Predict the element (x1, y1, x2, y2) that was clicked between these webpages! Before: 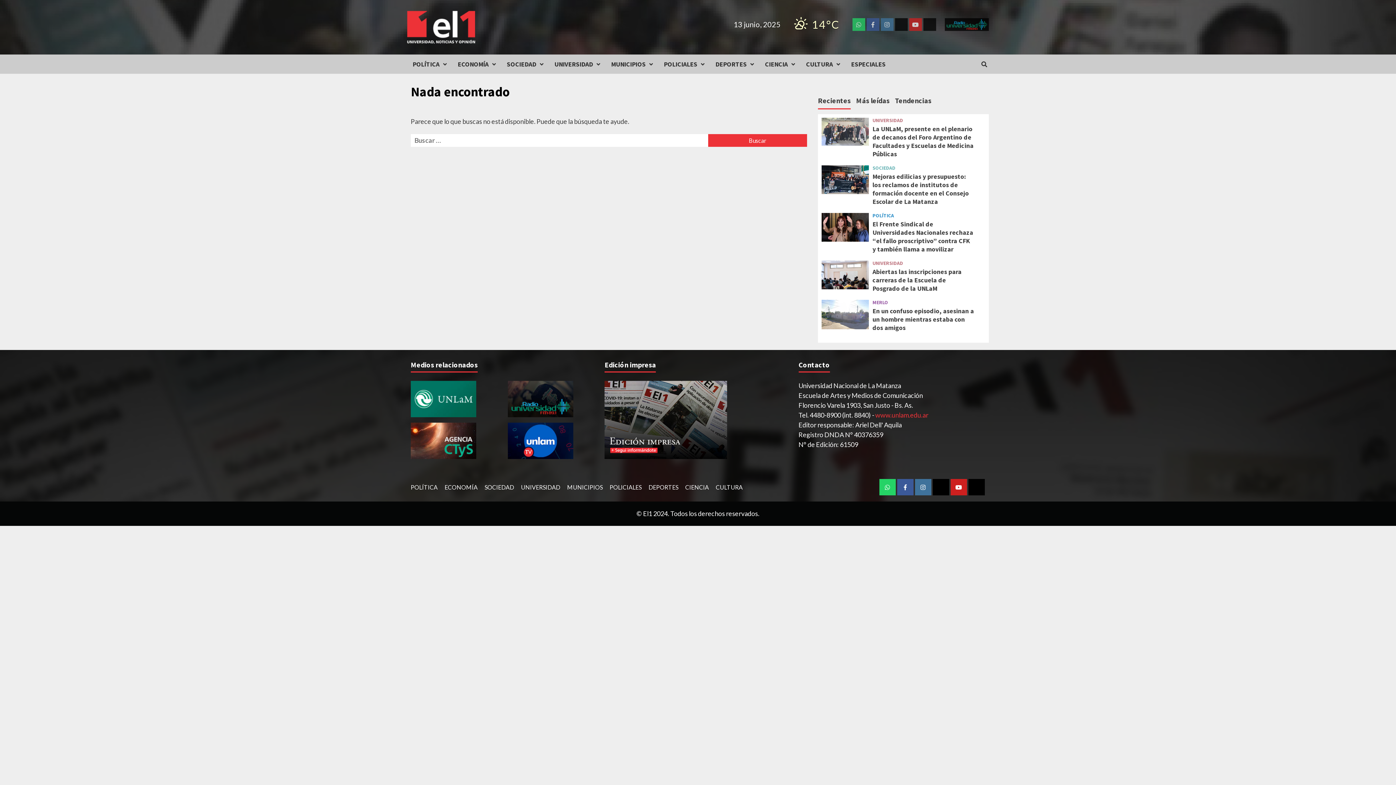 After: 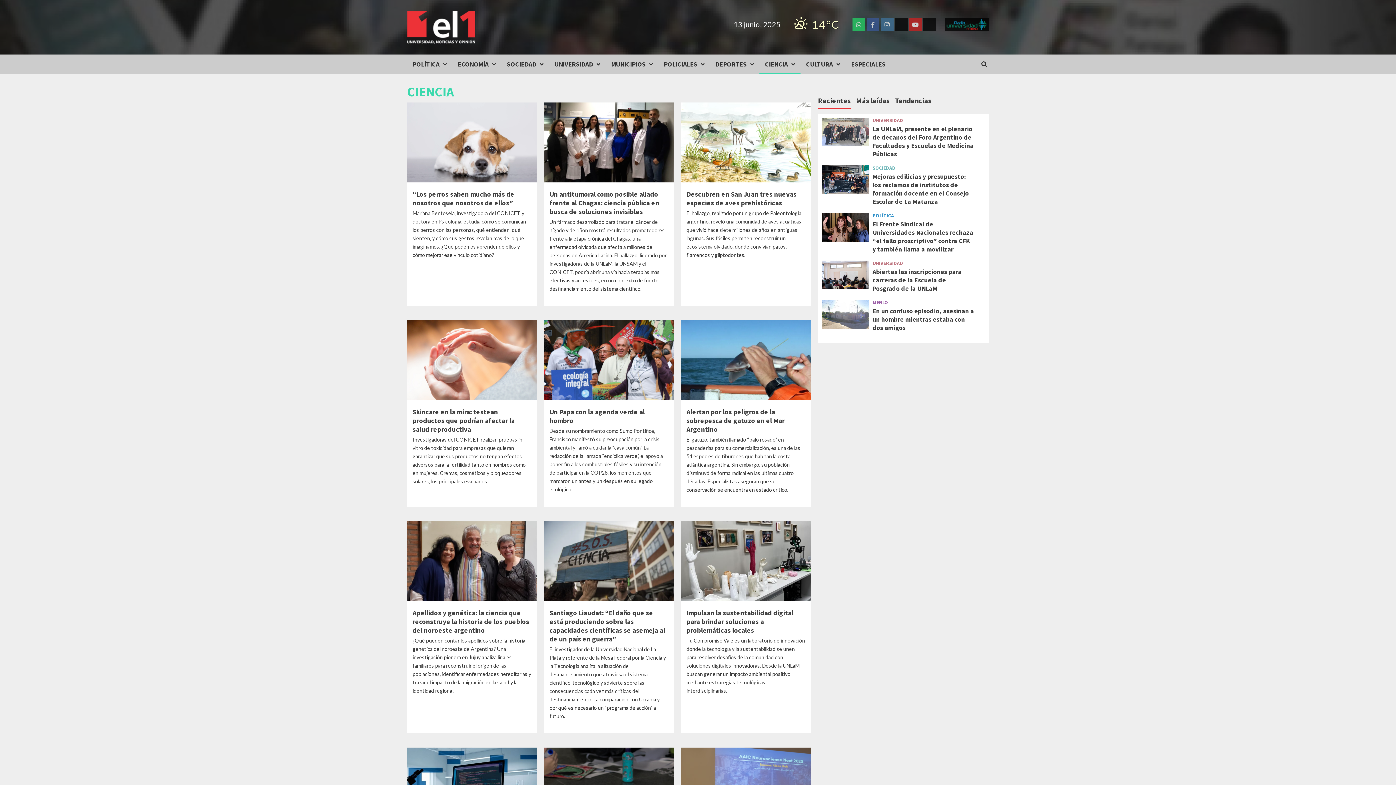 Action: bbox: (759, 54, 800, 73) label: CIENCIA